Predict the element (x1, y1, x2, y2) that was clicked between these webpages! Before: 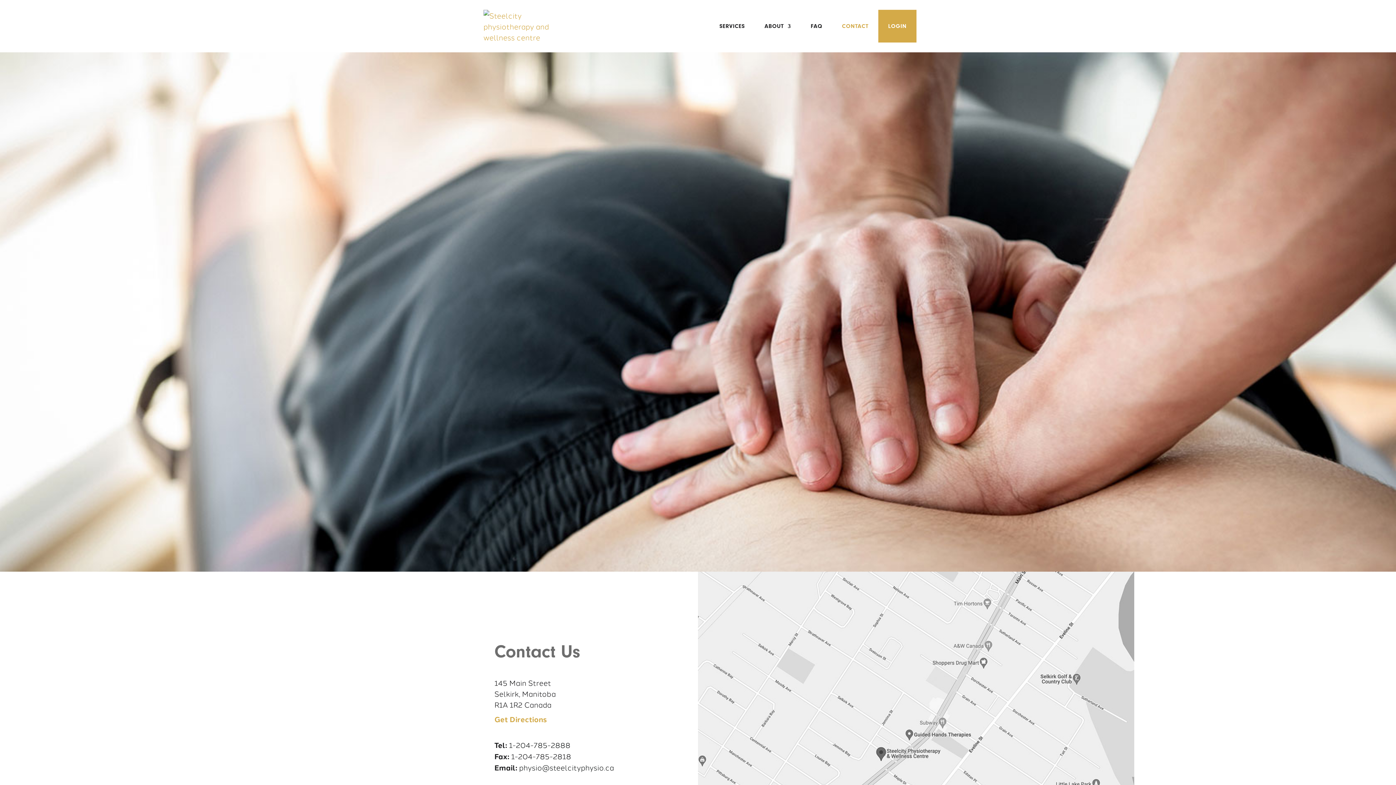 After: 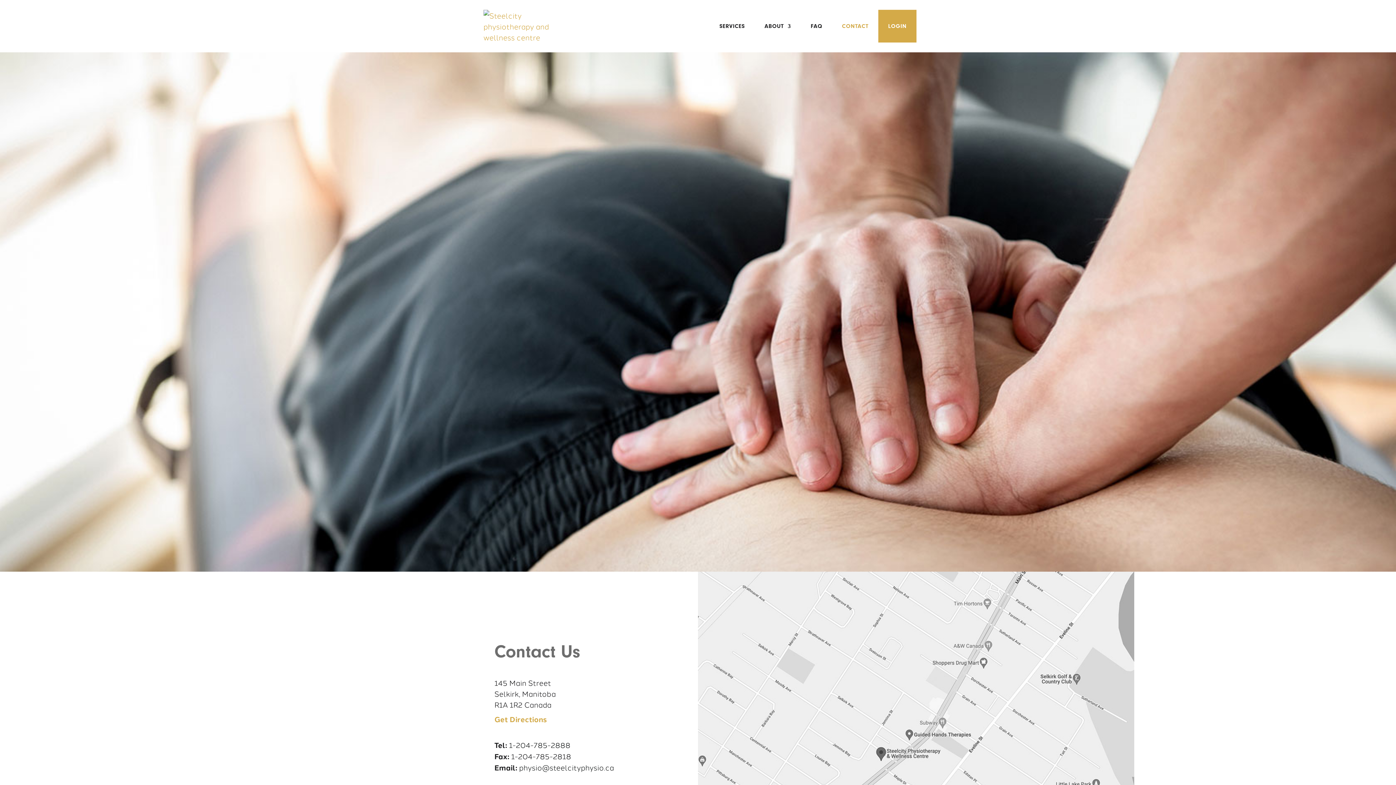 Action: bbox: (519, 762, 614, 772) label: physio@steelcityphysio.ca